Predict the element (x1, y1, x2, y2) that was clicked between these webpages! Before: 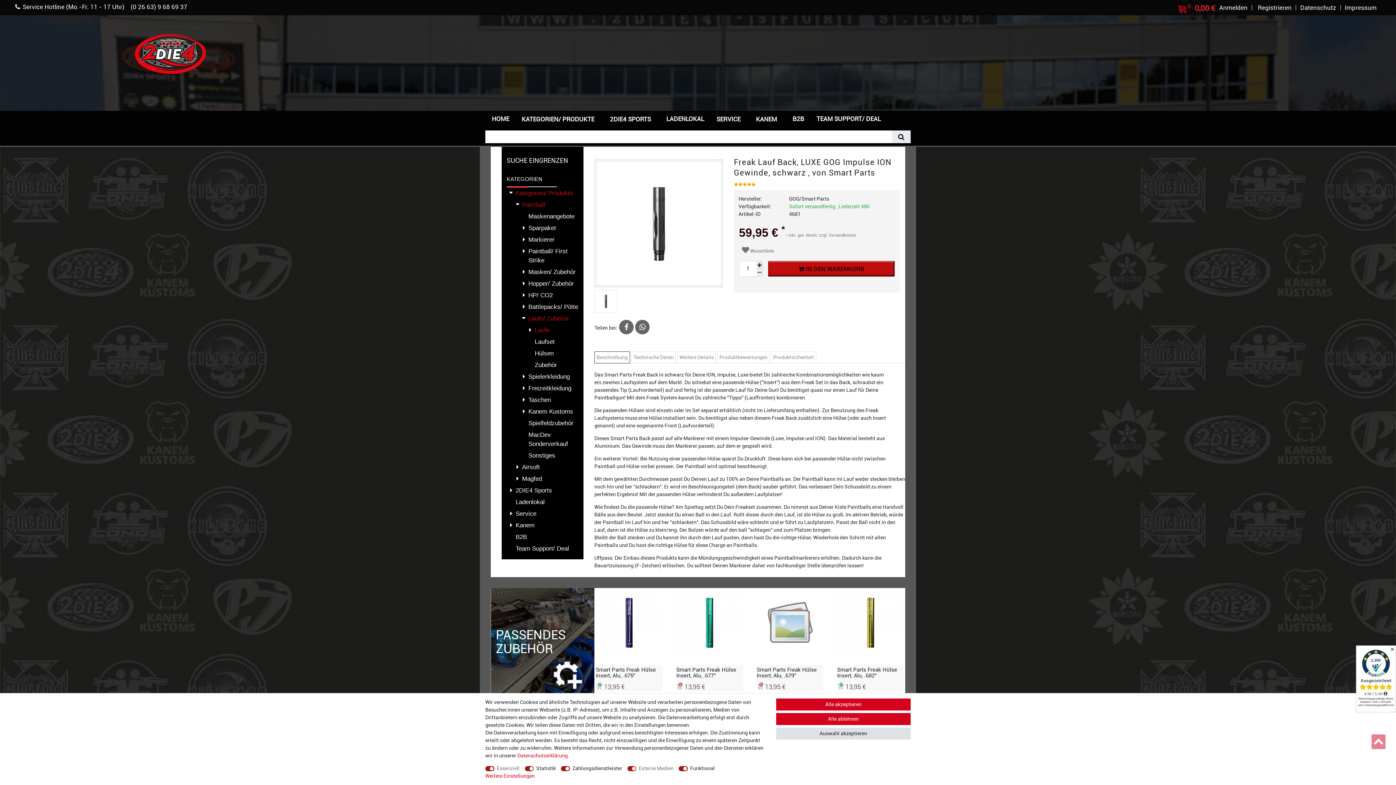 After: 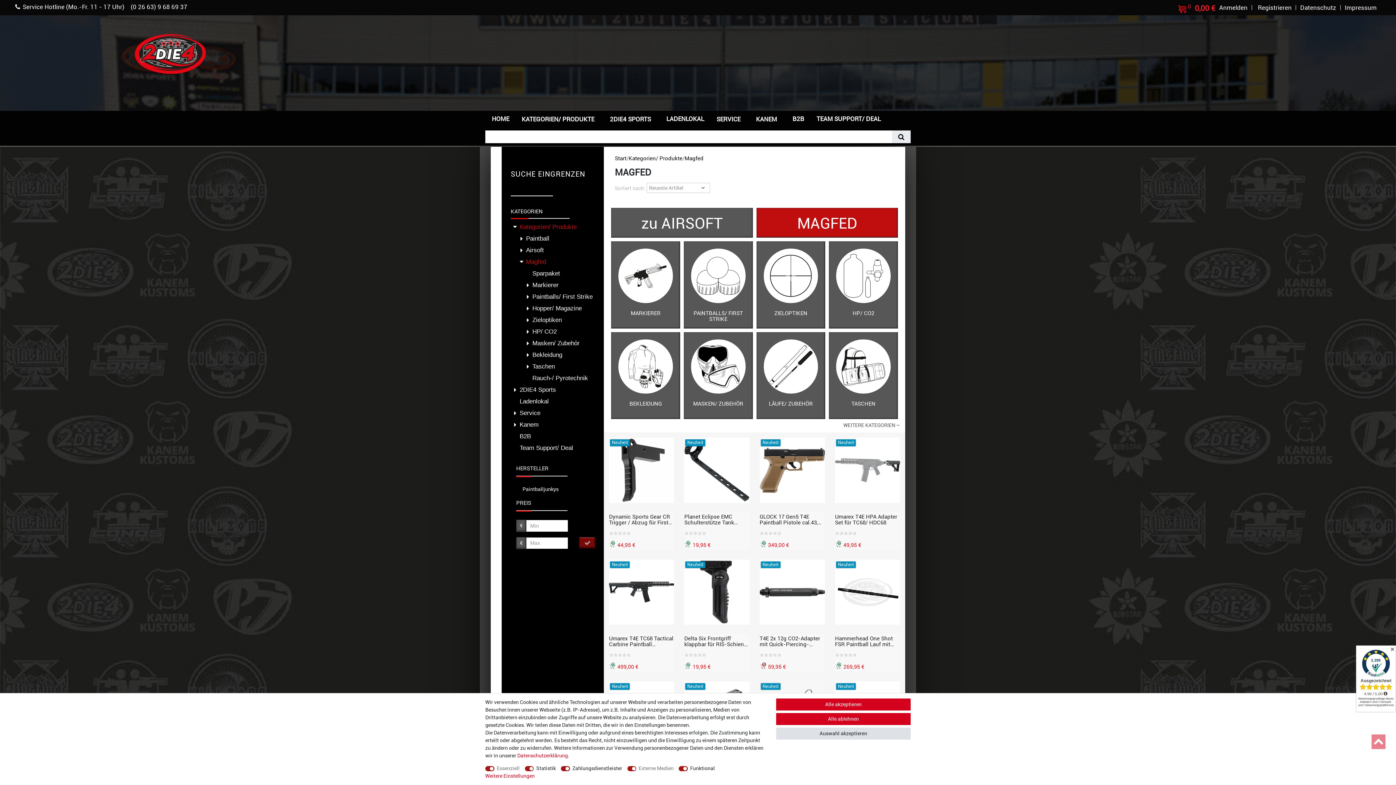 Action: bbox: (506, 473, 578, 484) label: Magfed